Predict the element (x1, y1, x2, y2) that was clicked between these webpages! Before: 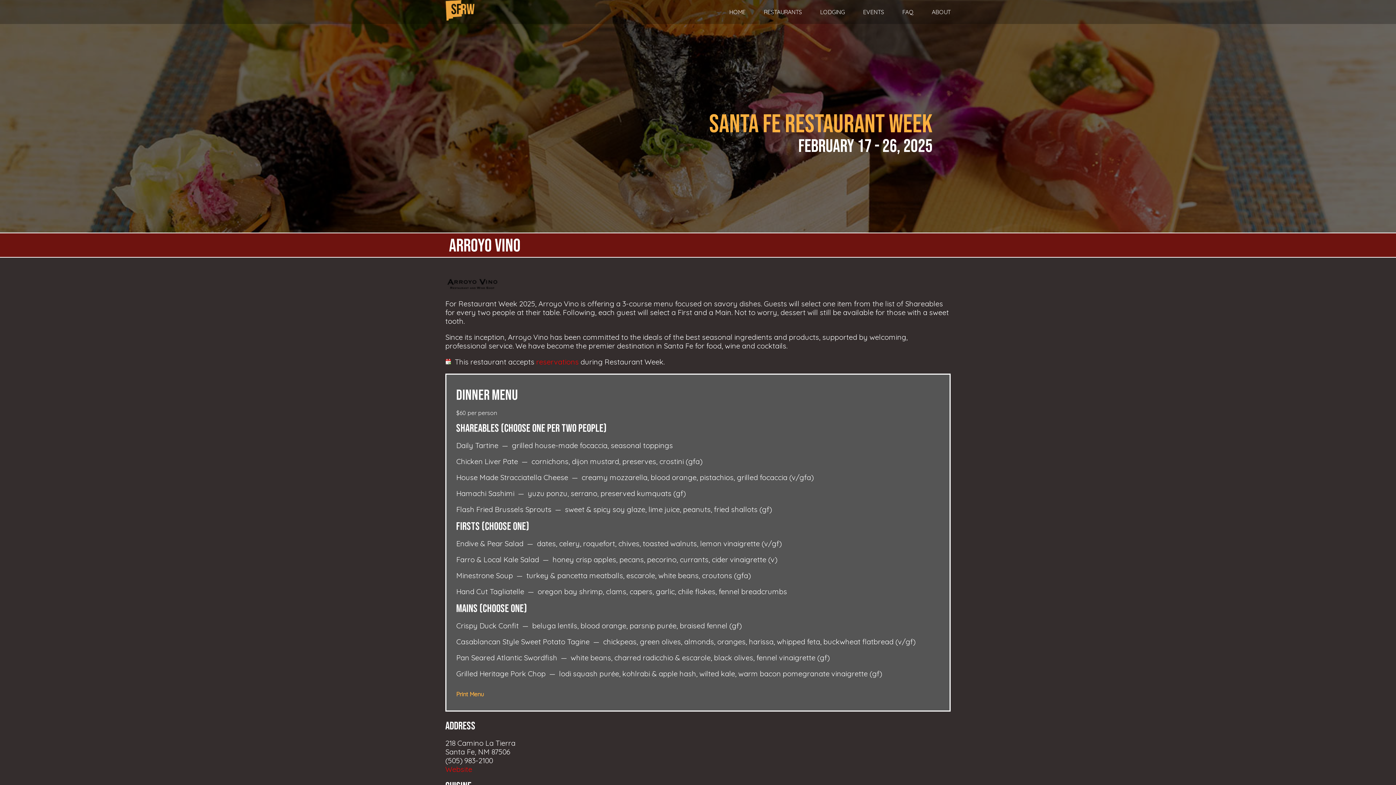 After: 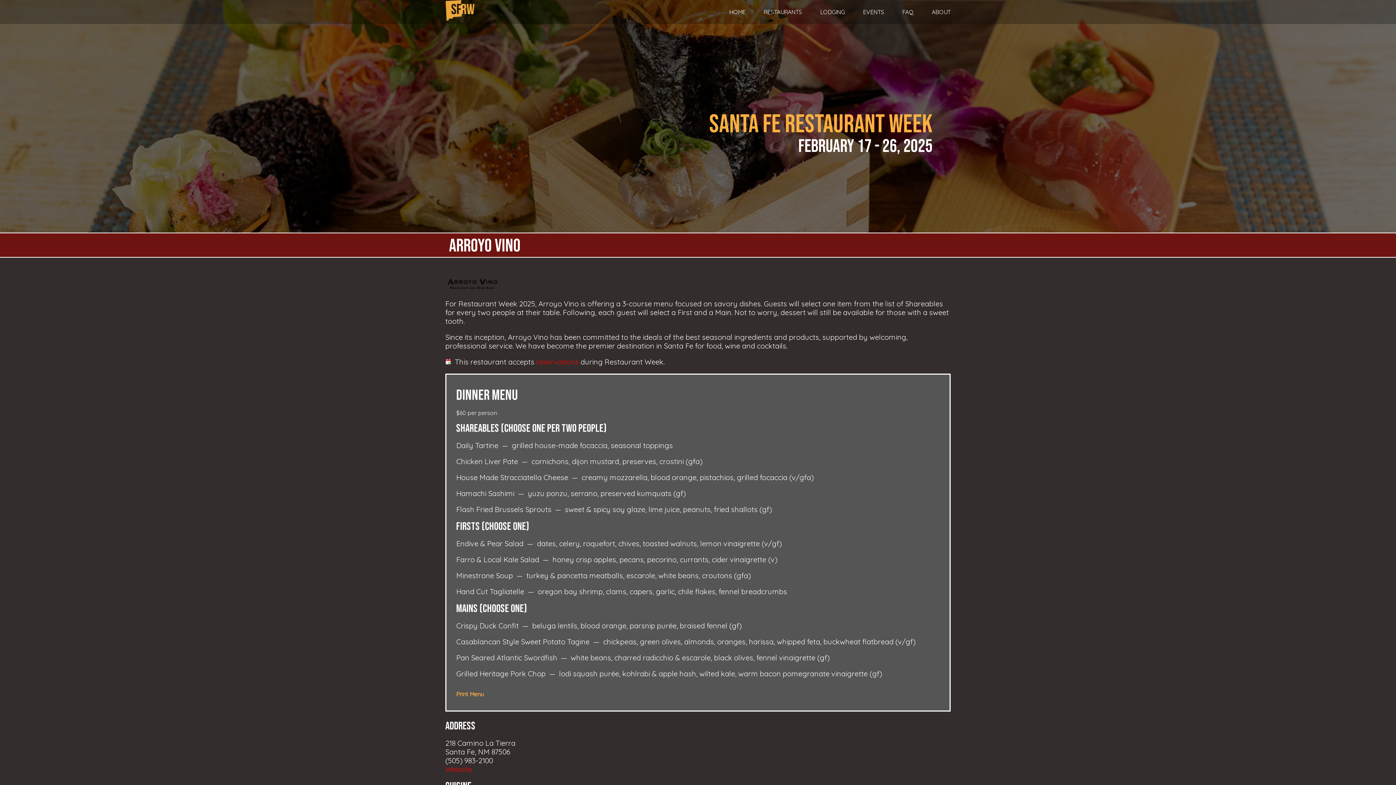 Action: bbox: (445, 285, 500, 293)